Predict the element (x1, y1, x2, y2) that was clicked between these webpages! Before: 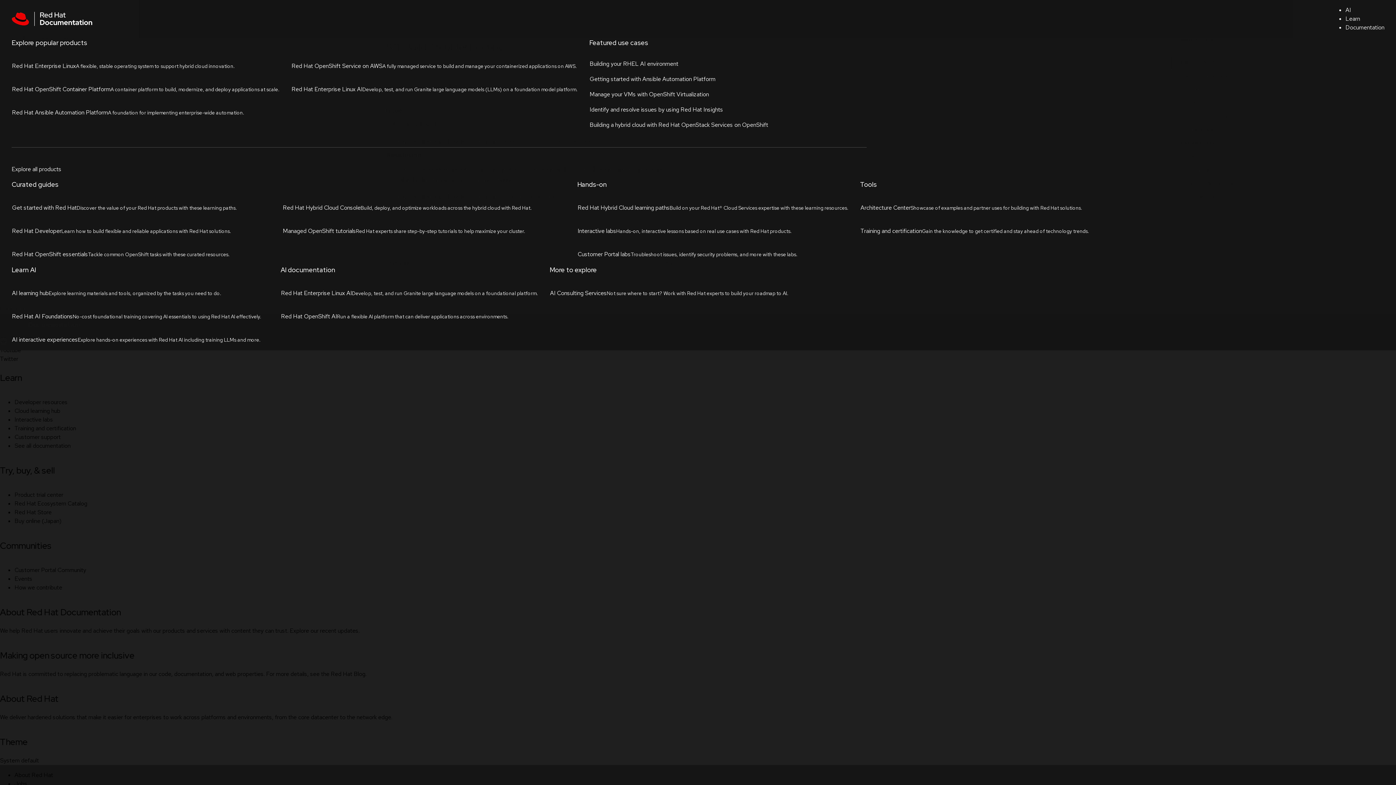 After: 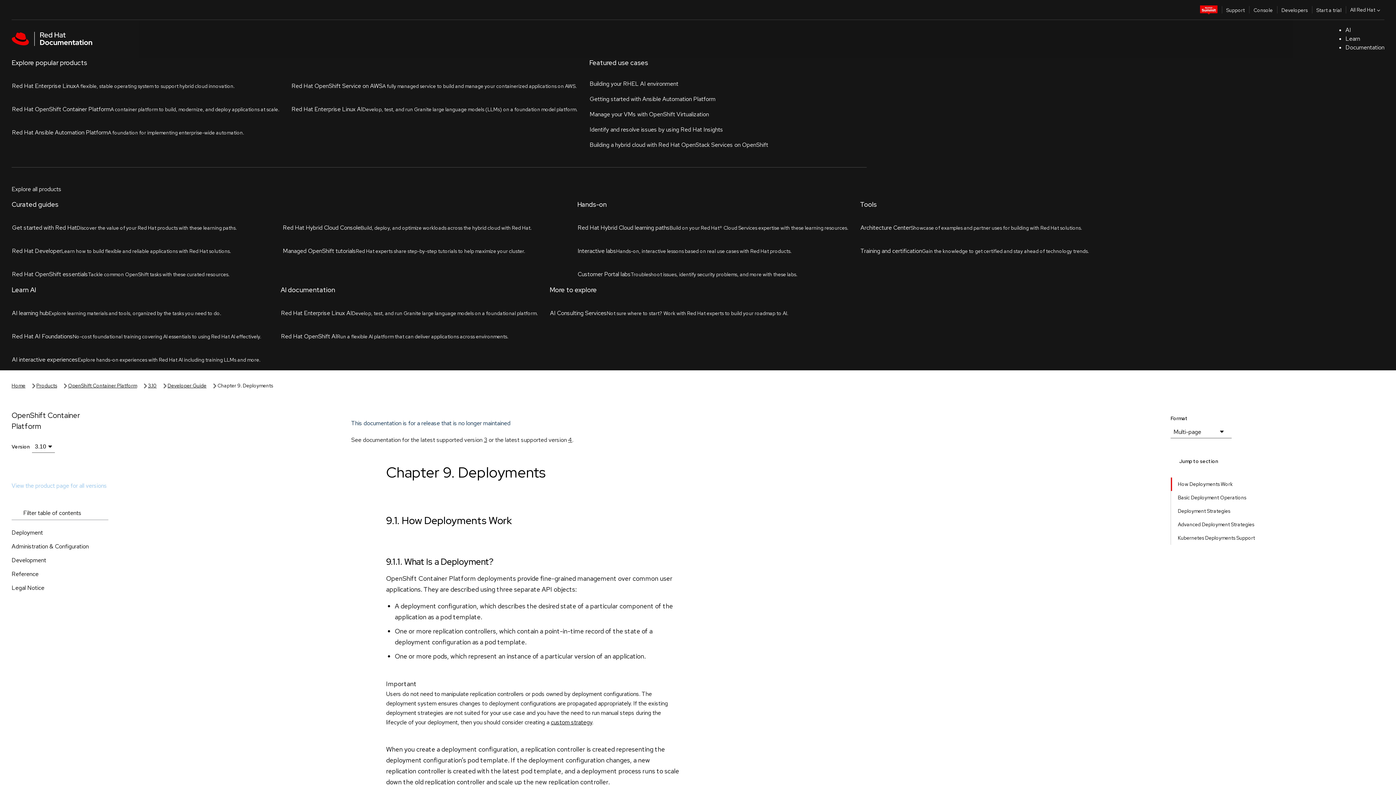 Action: label: Next bbox: (665, 258, 680, 266)